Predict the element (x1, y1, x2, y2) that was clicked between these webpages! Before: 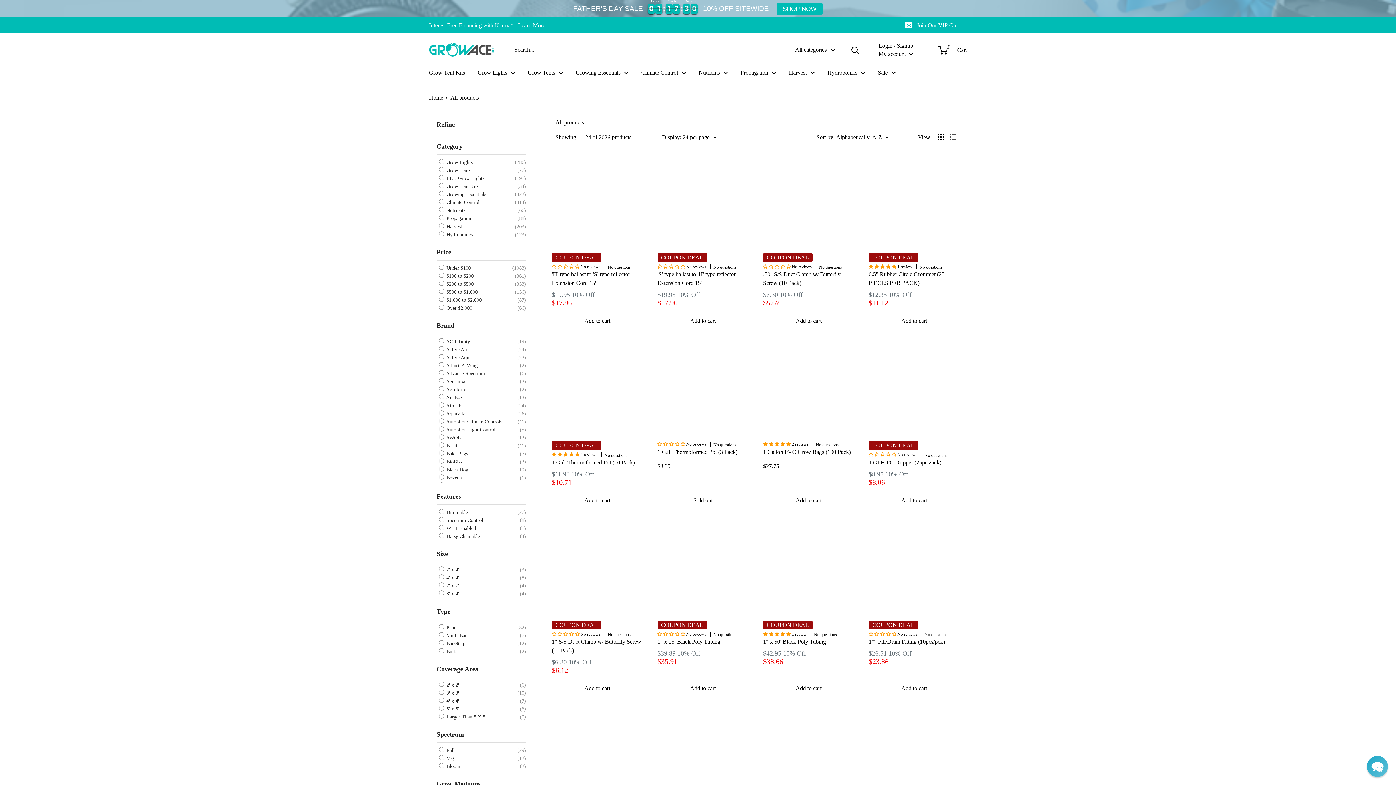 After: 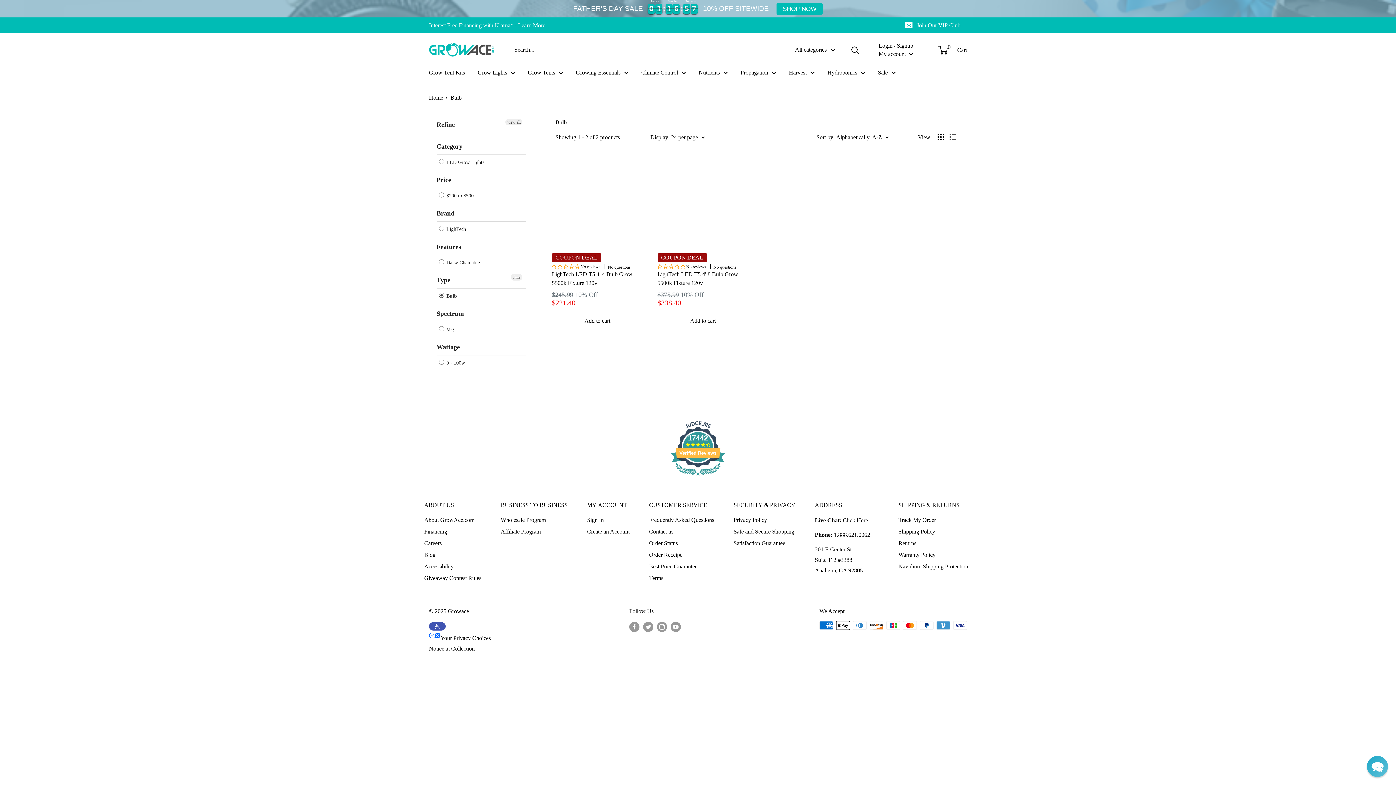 Action: bbox: (438, 647, 456, 655) label:  Bulb